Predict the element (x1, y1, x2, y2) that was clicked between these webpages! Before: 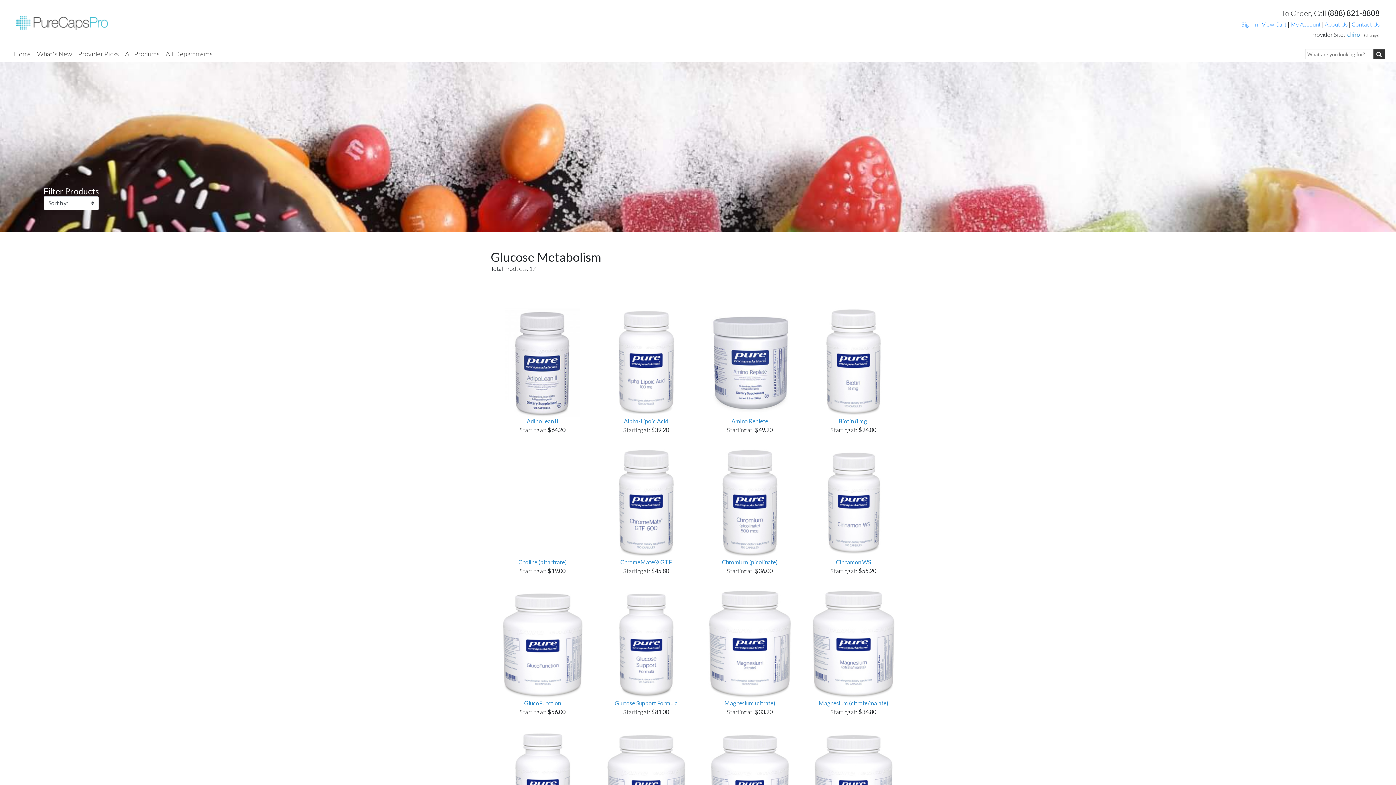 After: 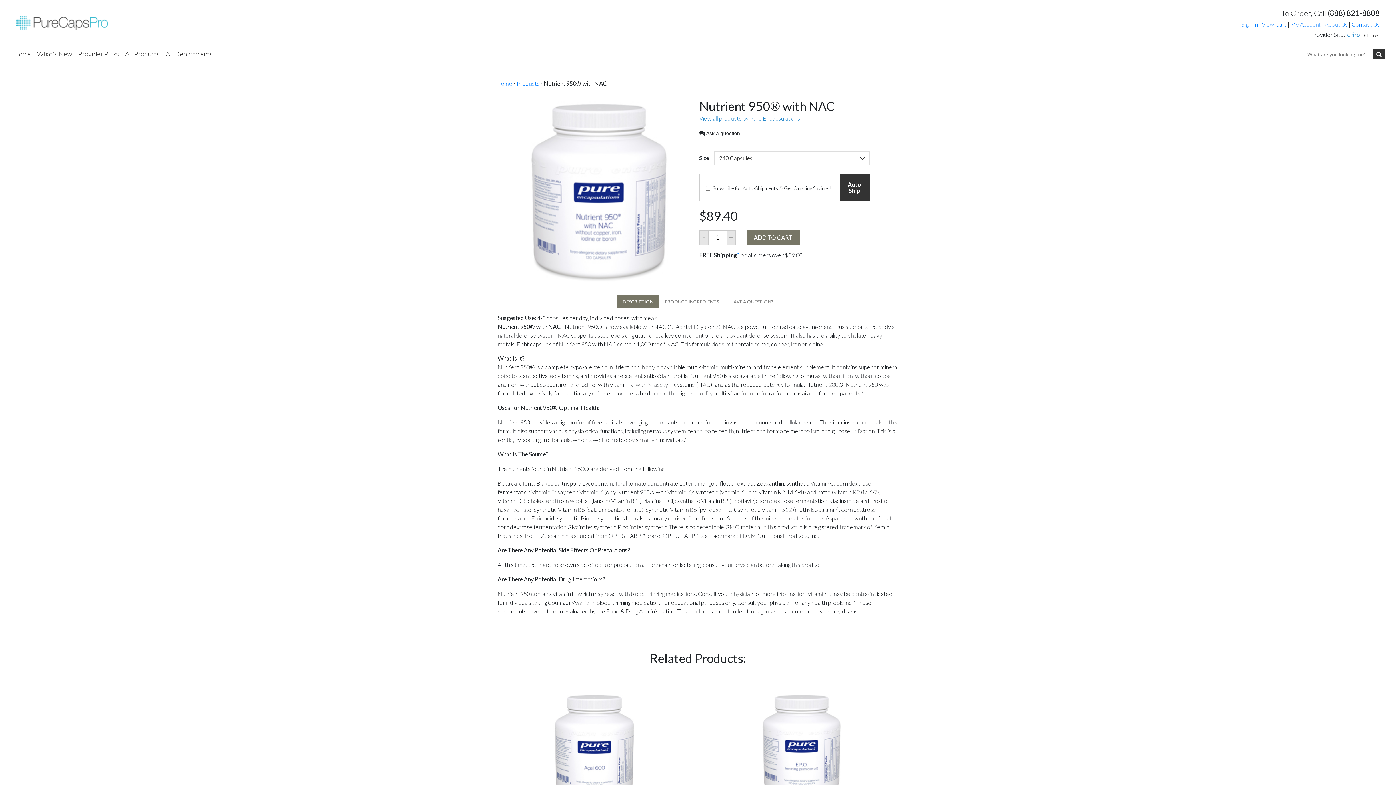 Action: bbox: (708, 781, 791, 788)